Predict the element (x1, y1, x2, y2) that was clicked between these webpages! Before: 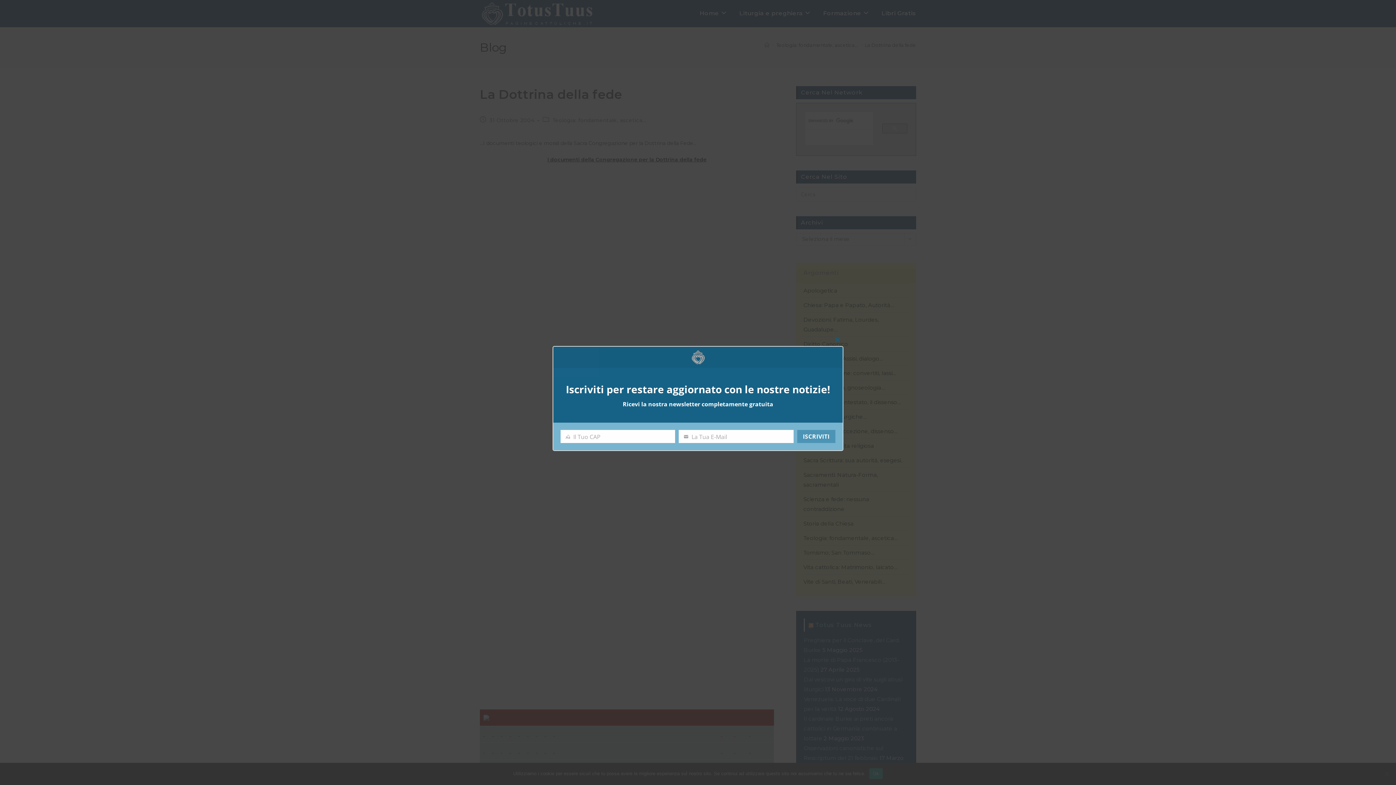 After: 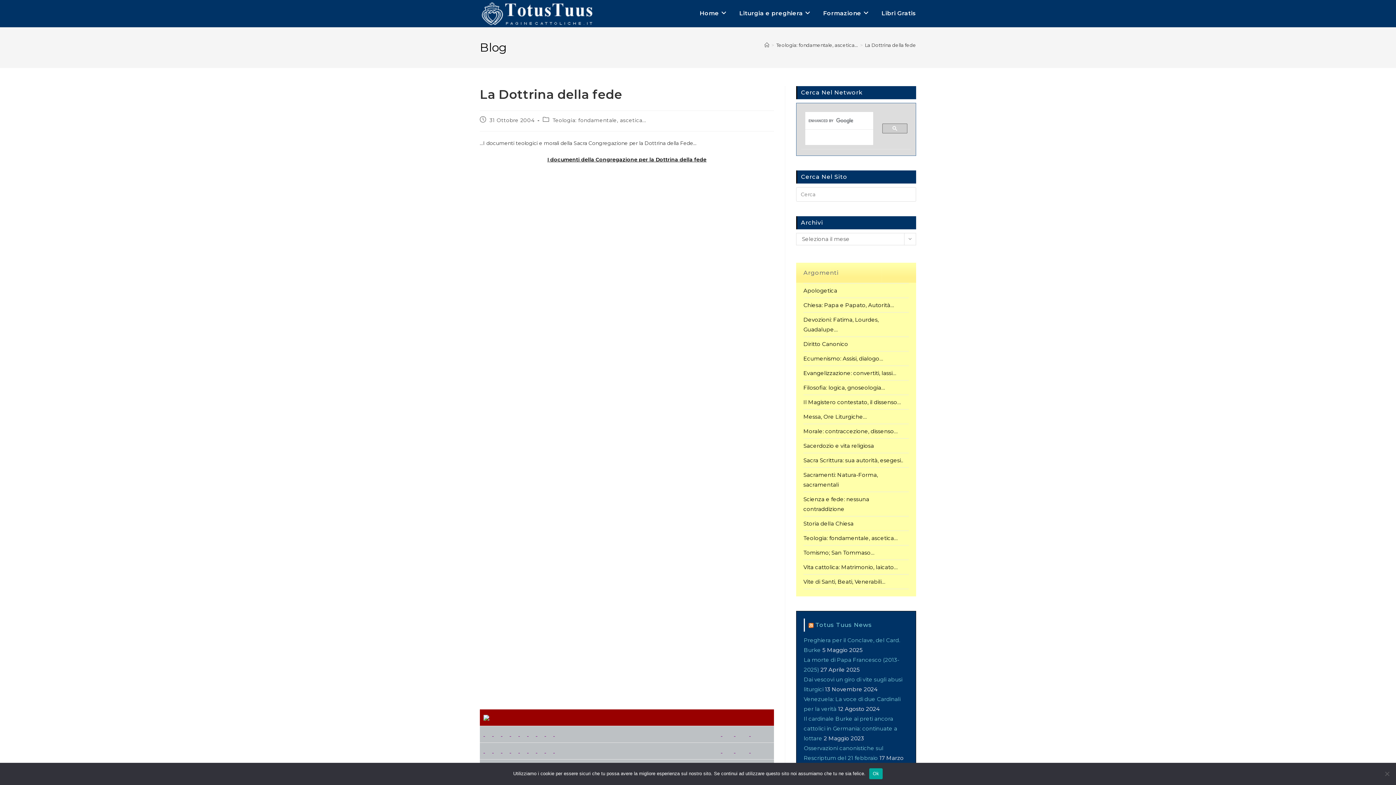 Action: label: Close this module bbox: (832, 334, 843, 346)